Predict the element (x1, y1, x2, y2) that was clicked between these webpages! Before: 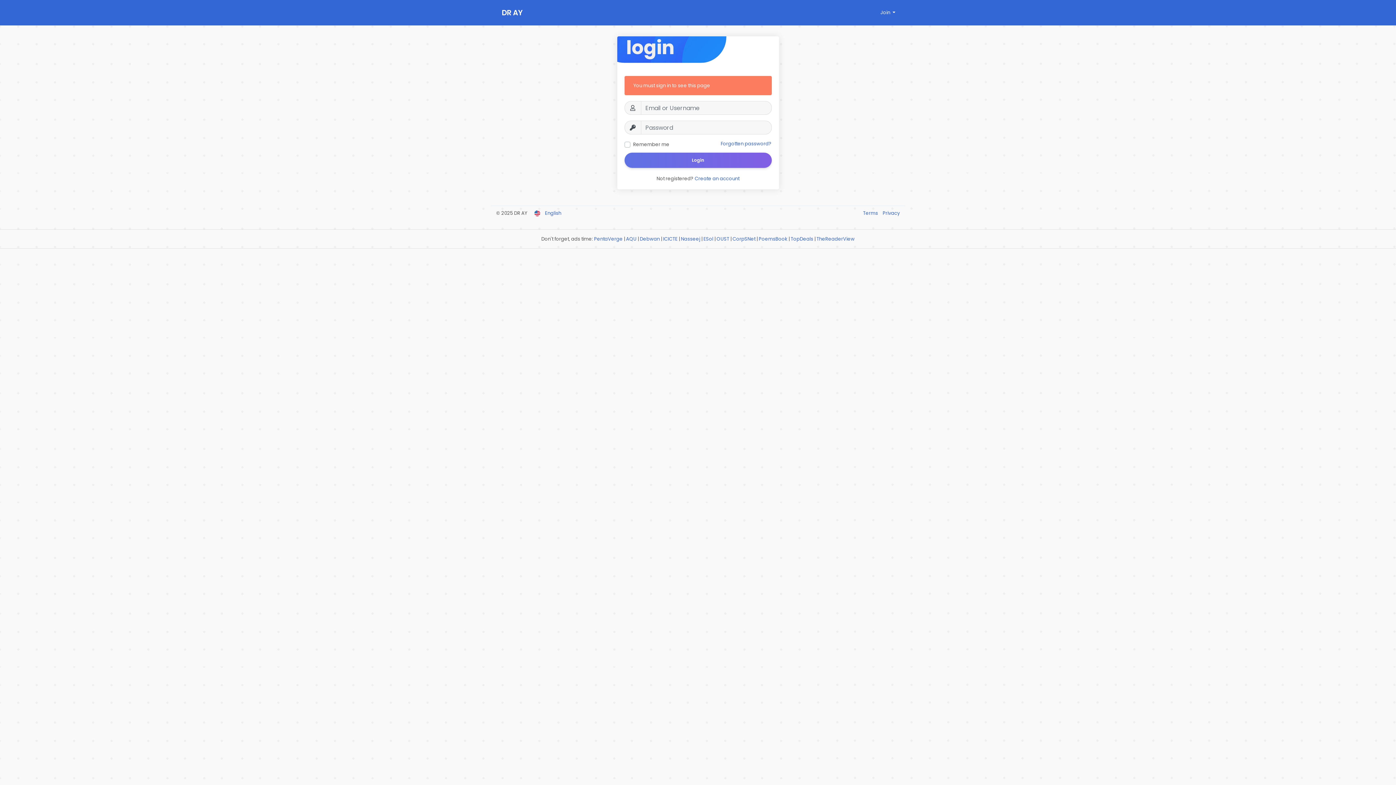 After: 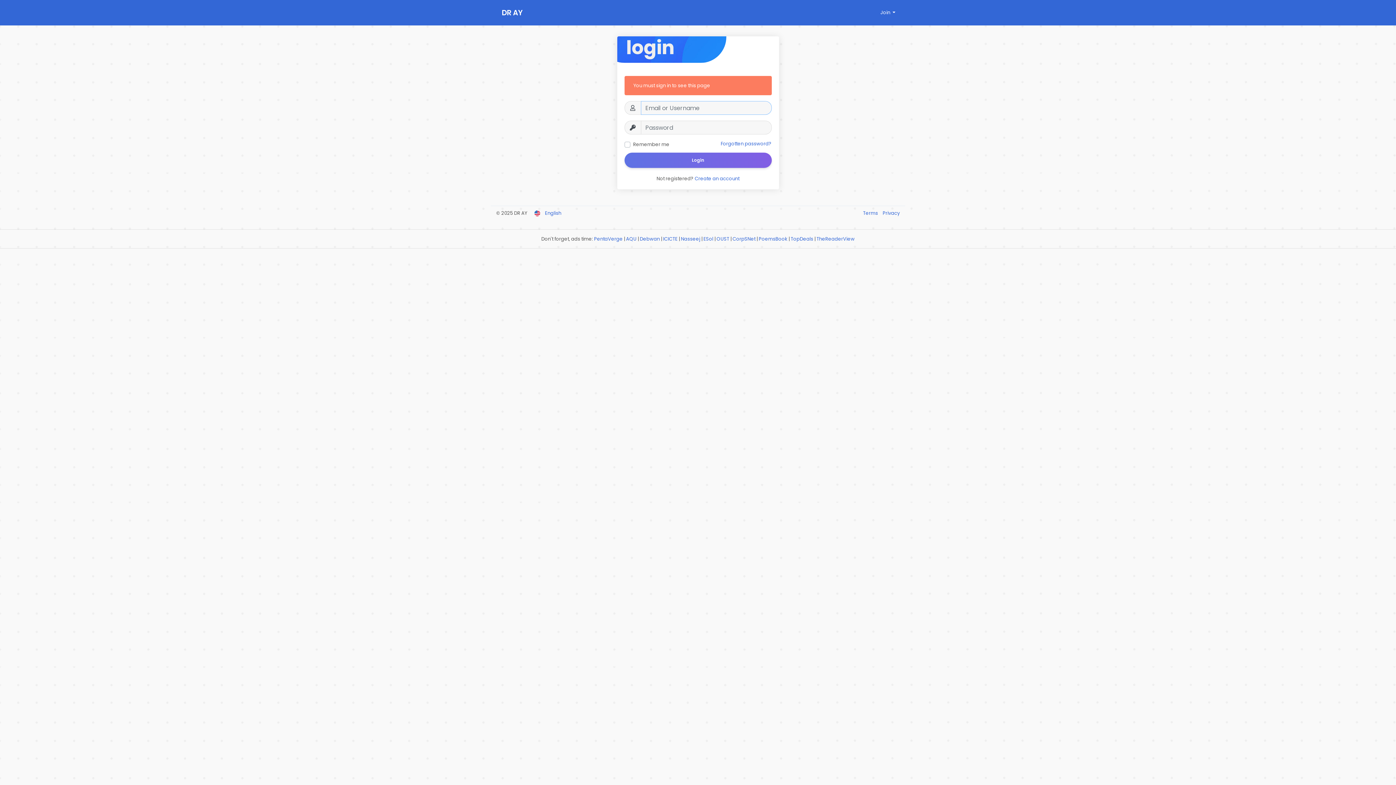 Action: bbox: (624, 152, 771, 168) label: Login